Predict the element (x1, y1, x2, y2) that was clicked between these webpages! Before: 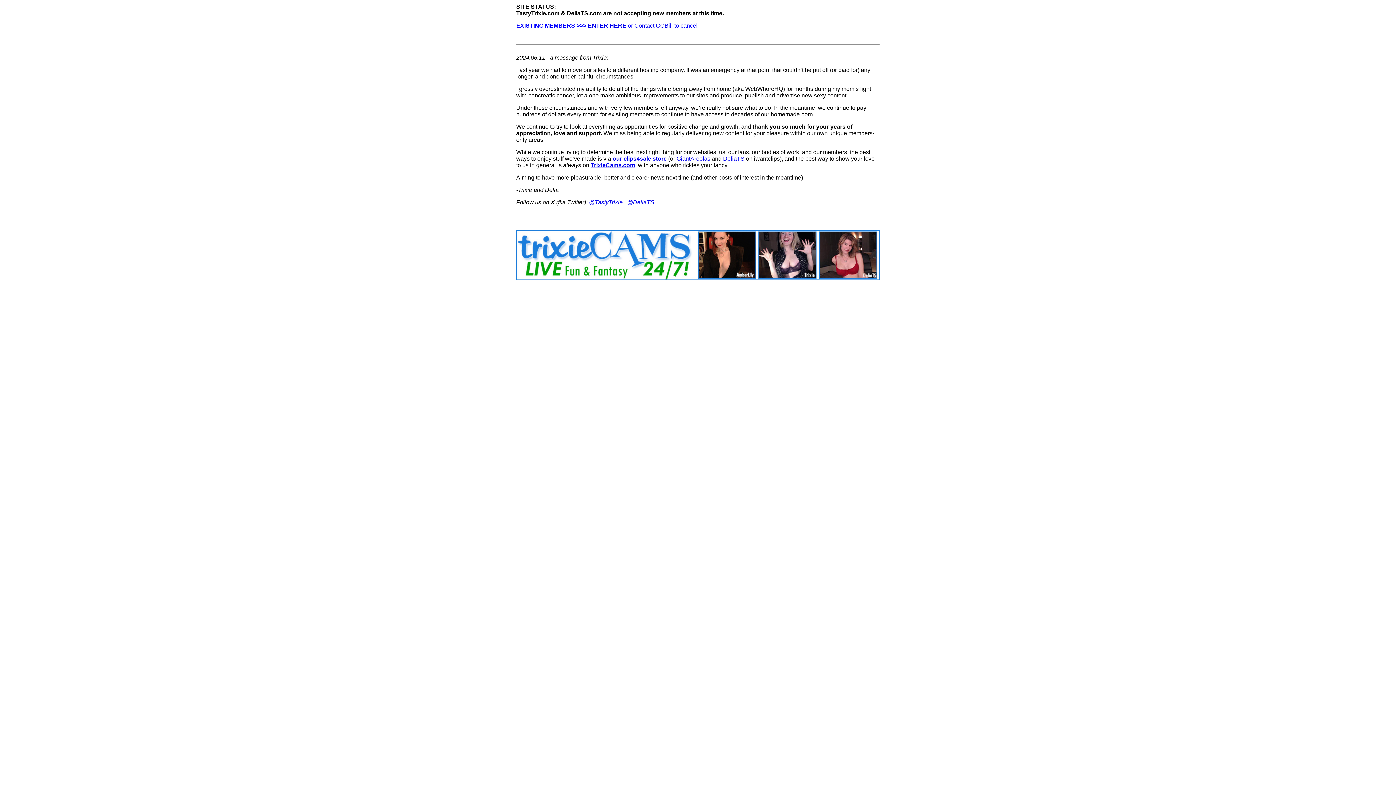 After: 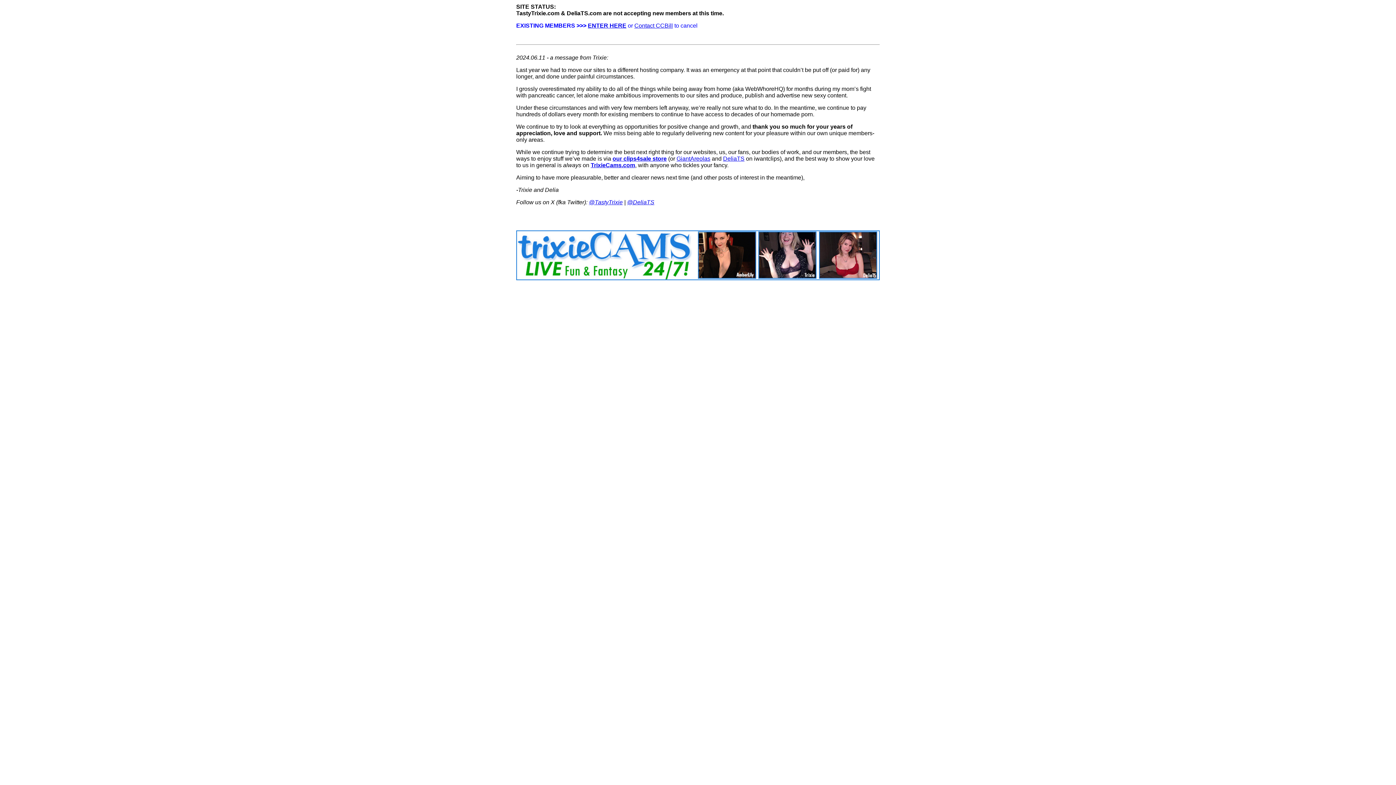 Action: bbox: (676, 155, 710, 161) label: GiantAreolas